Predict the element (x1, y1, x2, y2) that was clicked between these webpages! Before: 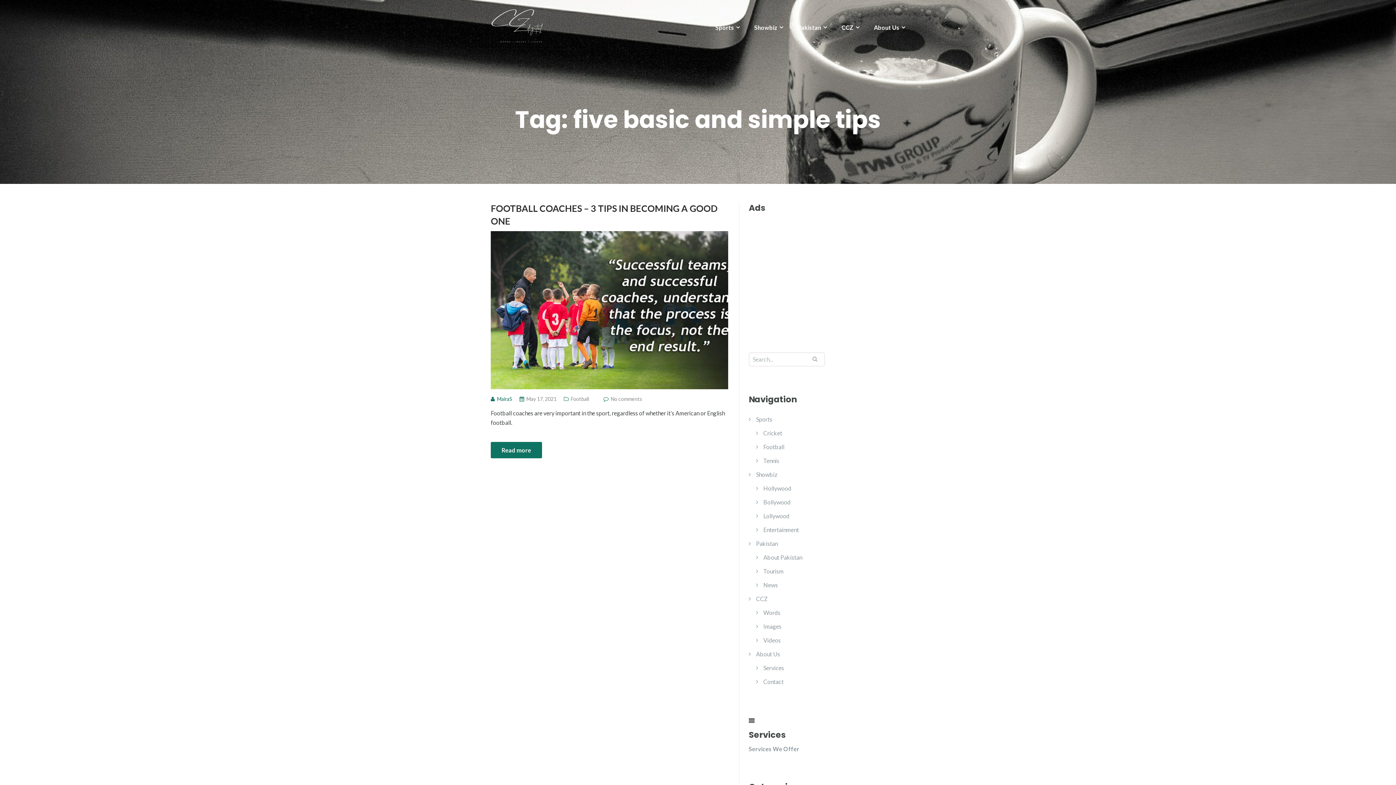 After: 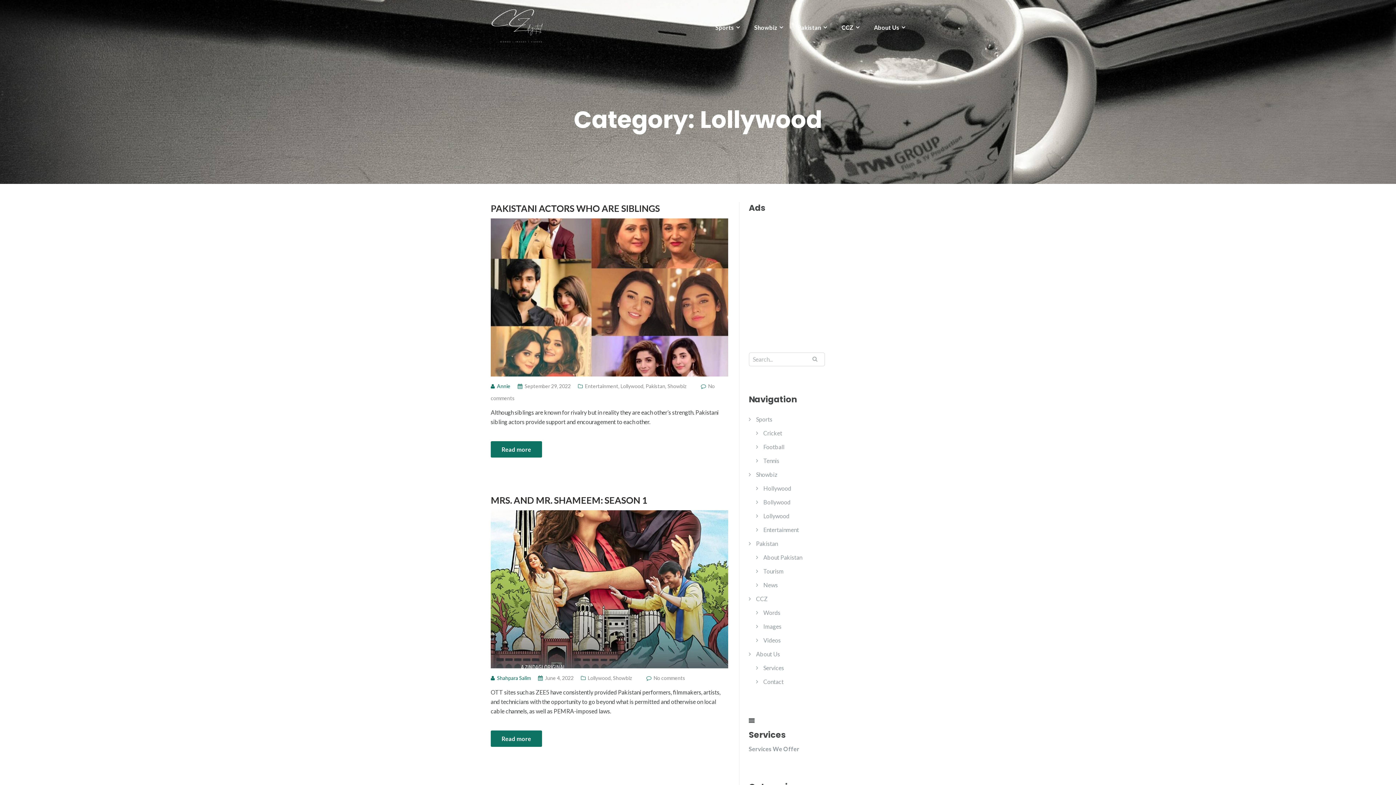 Action: bbox: (763, 512, 789, 519) label: Lollywood